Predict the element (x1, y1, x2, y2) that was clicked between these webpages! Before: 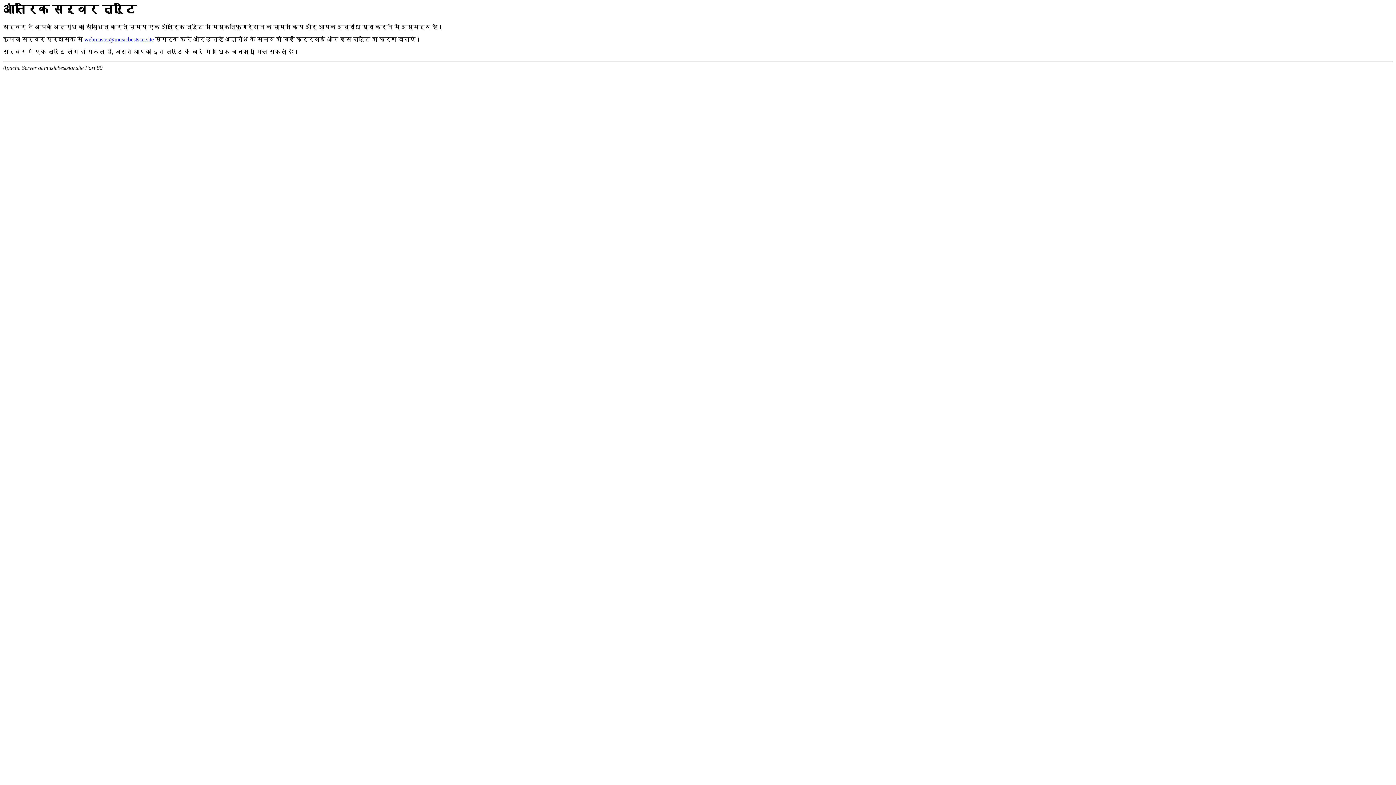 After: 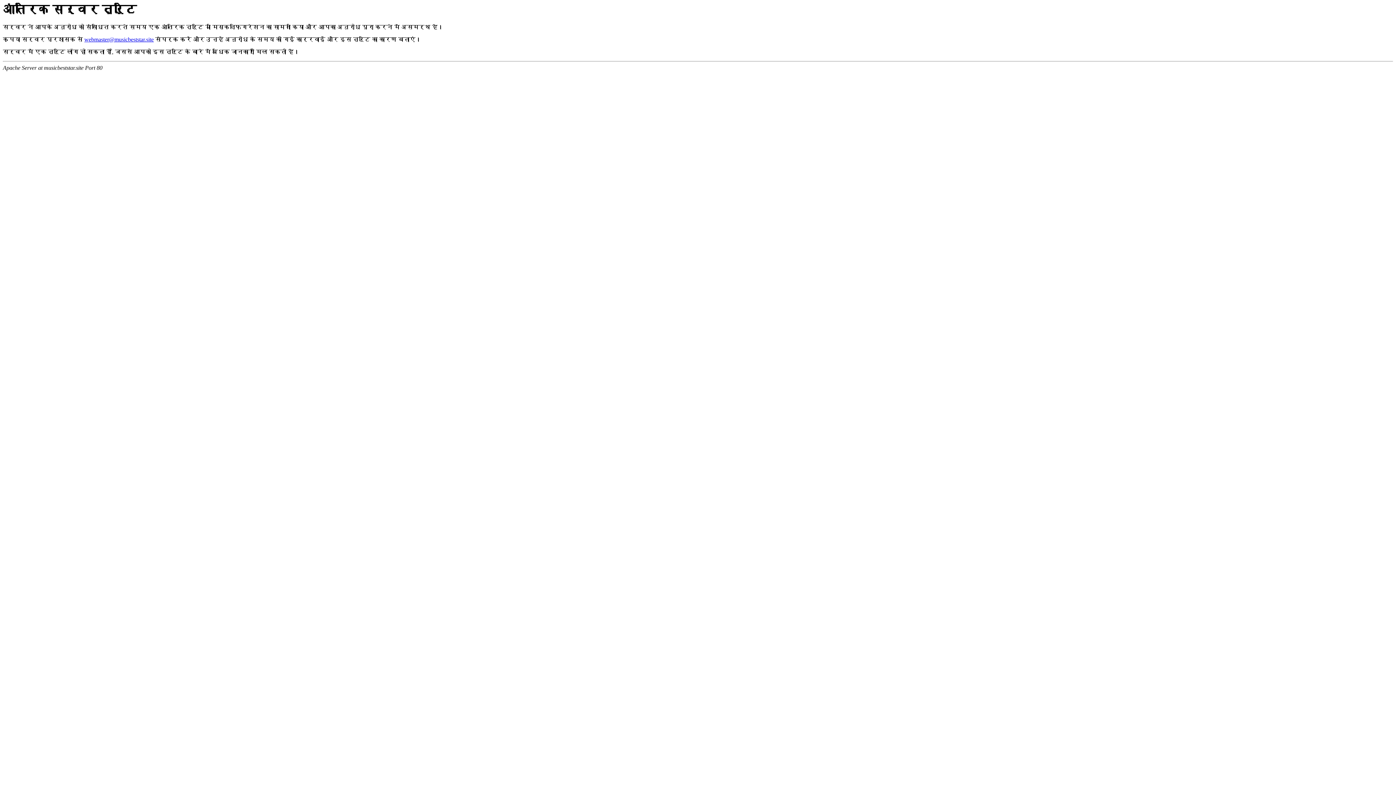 Action: label: webmaster@musicbeststar.site bbox: (84, 36, 153, 42)